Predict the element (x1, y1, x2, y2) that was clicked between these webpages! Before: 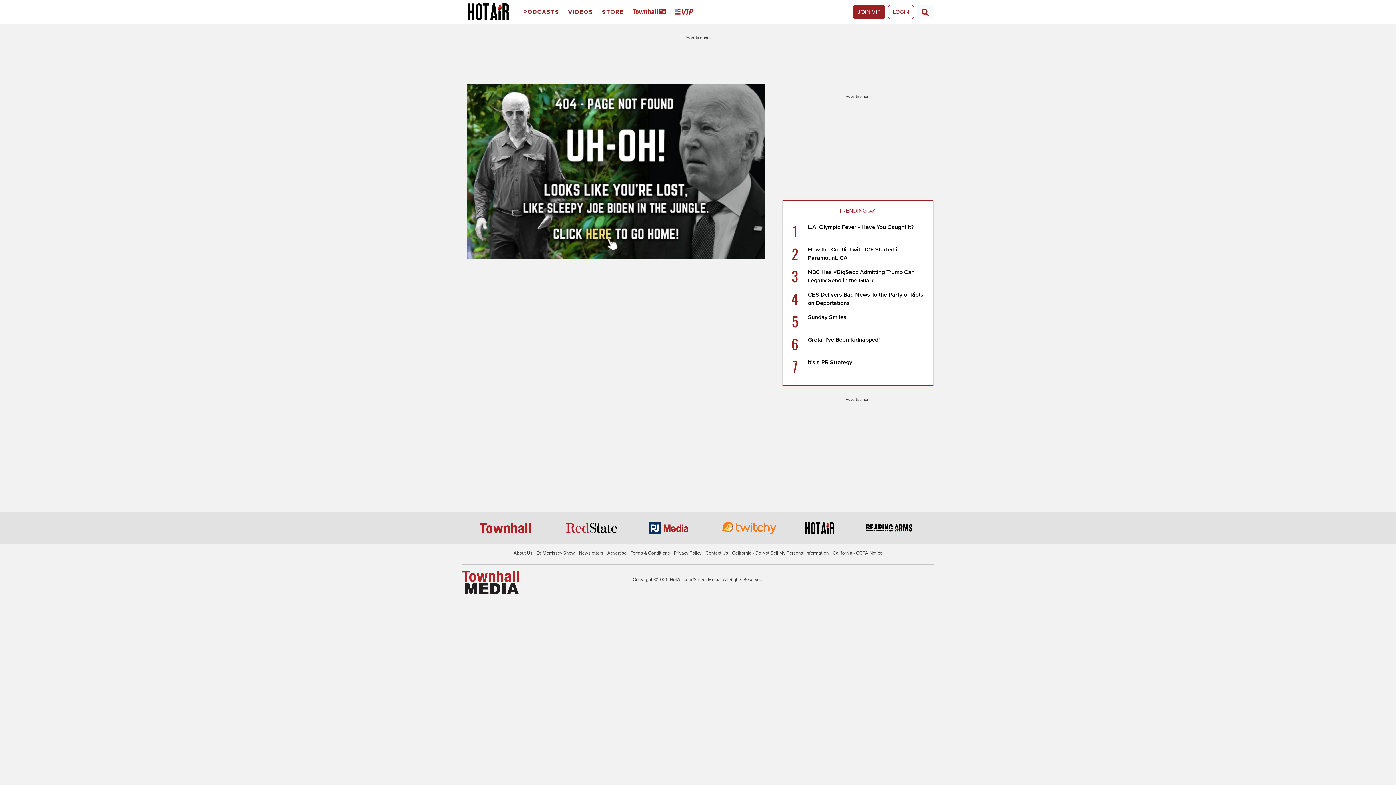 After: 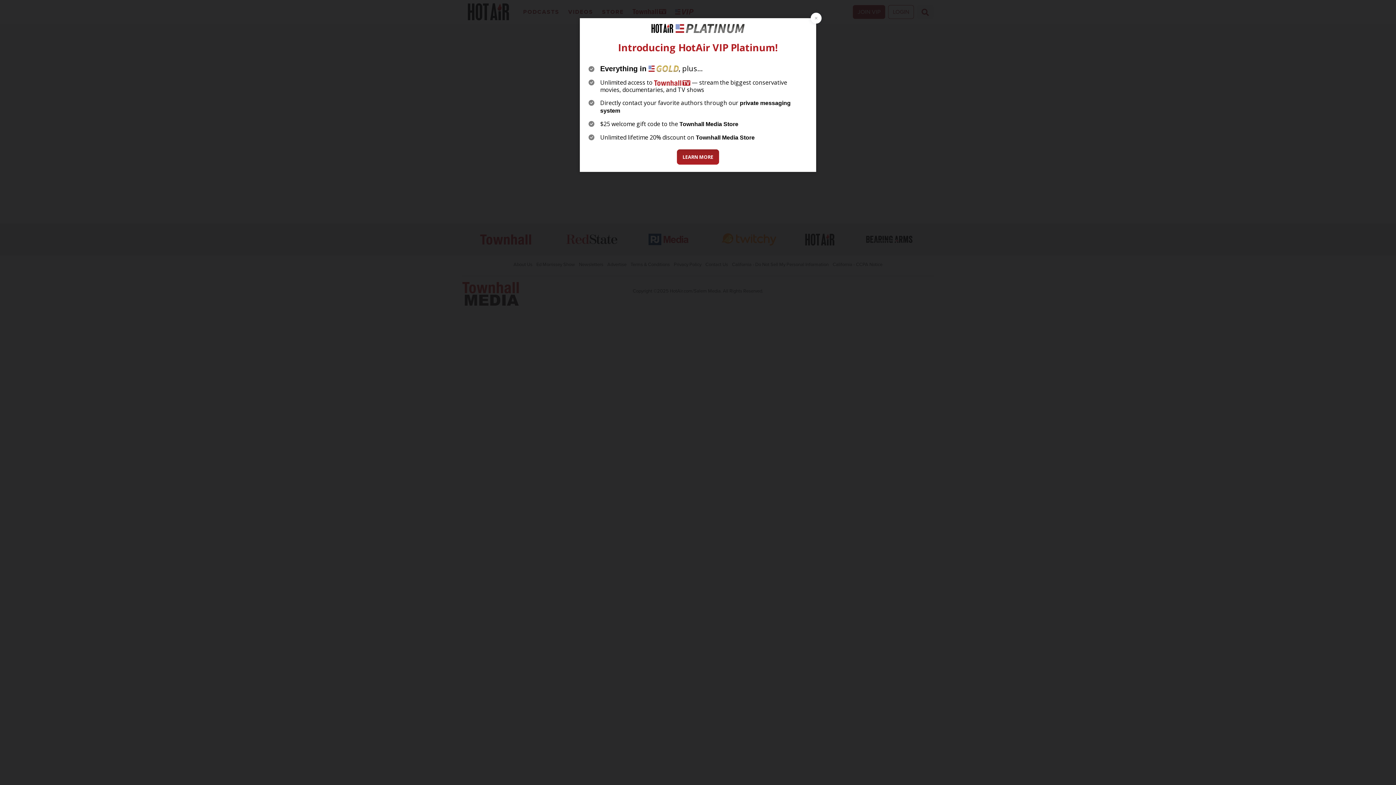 Action: bbox: (579, 550, 603, 556) label: Newsletters